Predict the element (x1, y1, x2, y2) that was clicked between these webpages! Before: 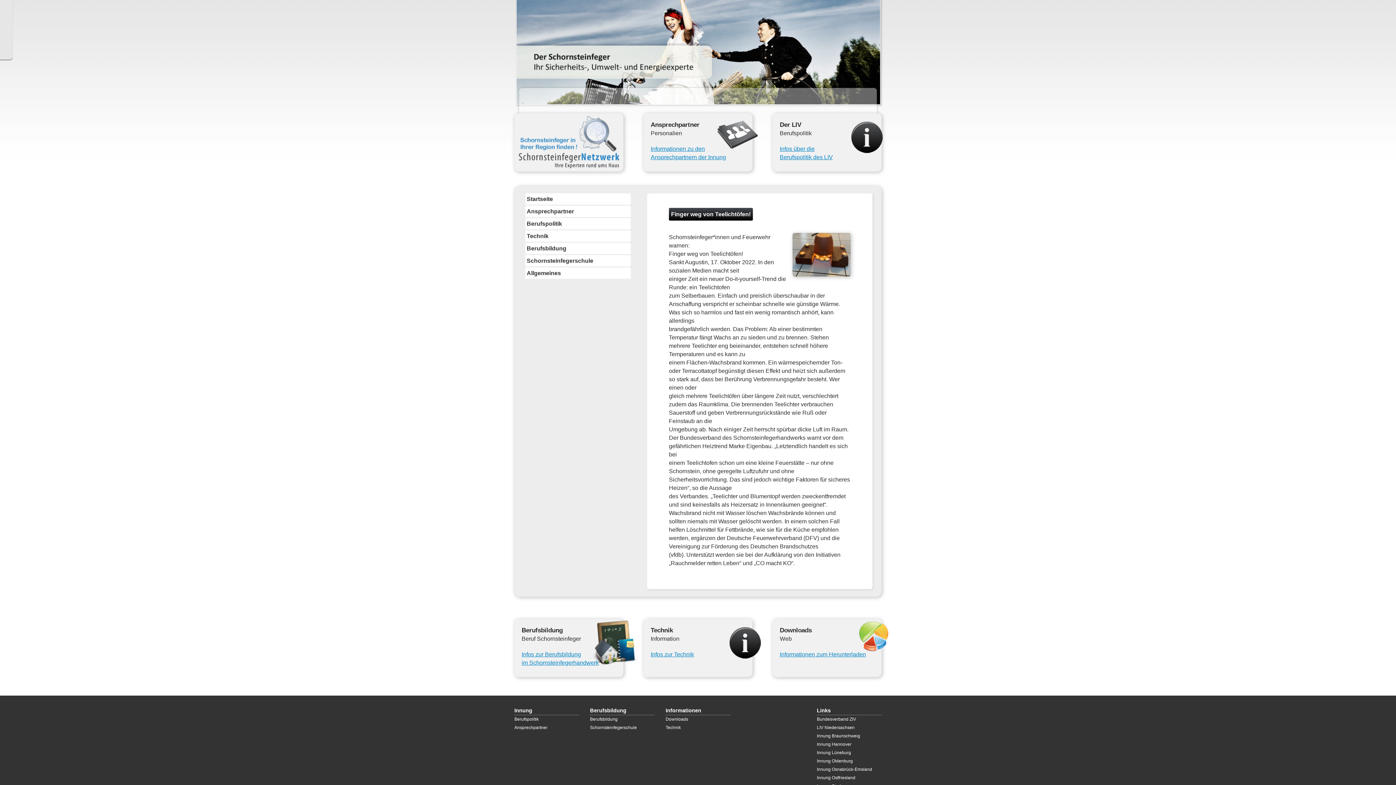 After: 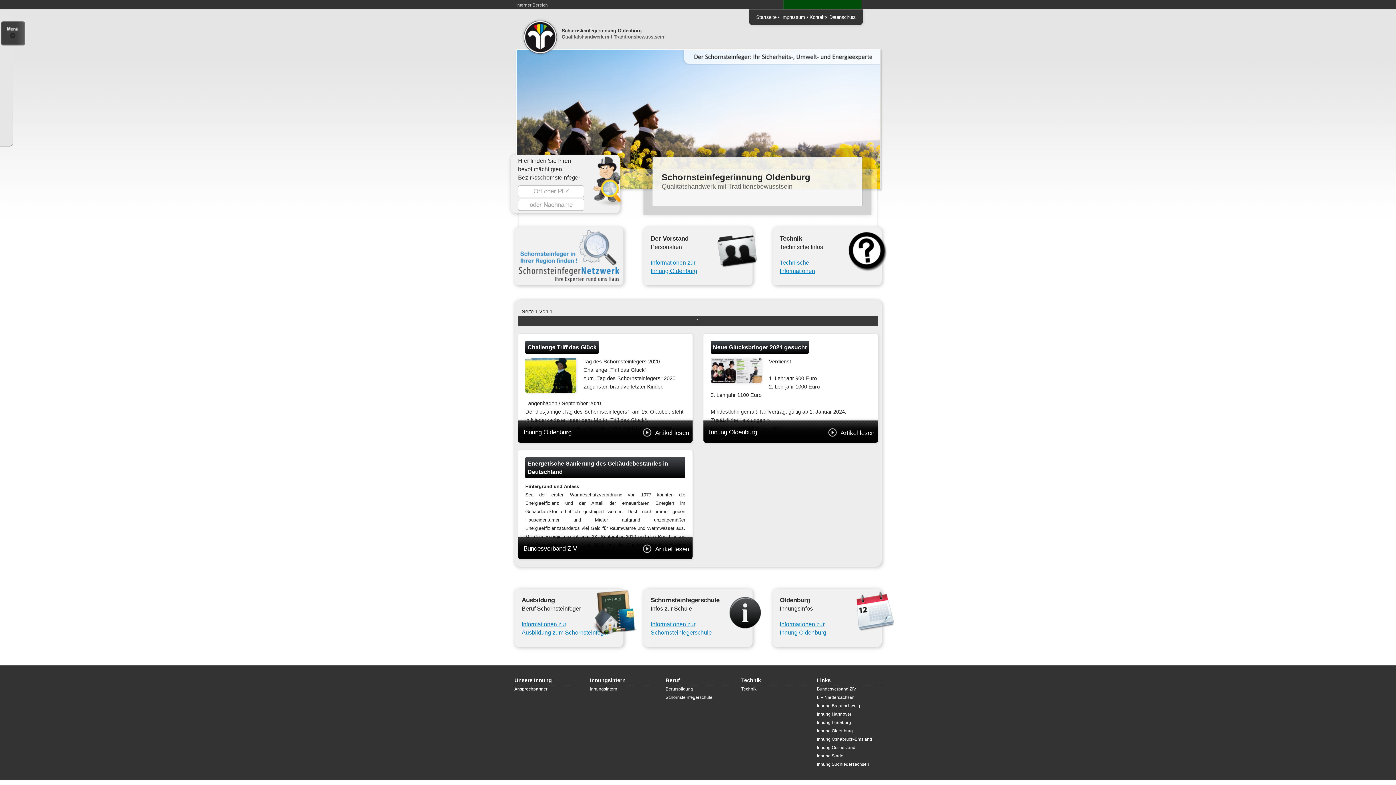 Action: label: Innung Oldenburg bbox: (817, 758, 853, 764)